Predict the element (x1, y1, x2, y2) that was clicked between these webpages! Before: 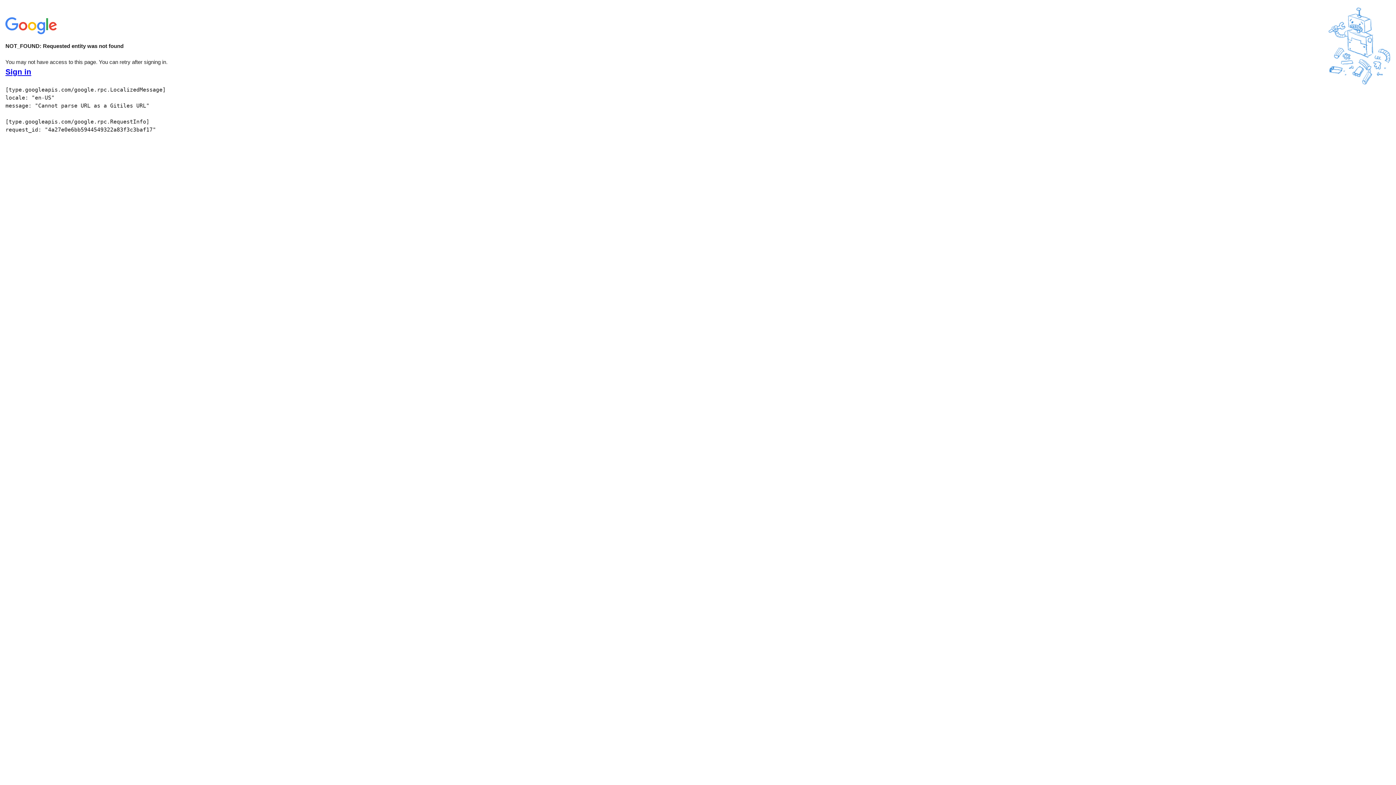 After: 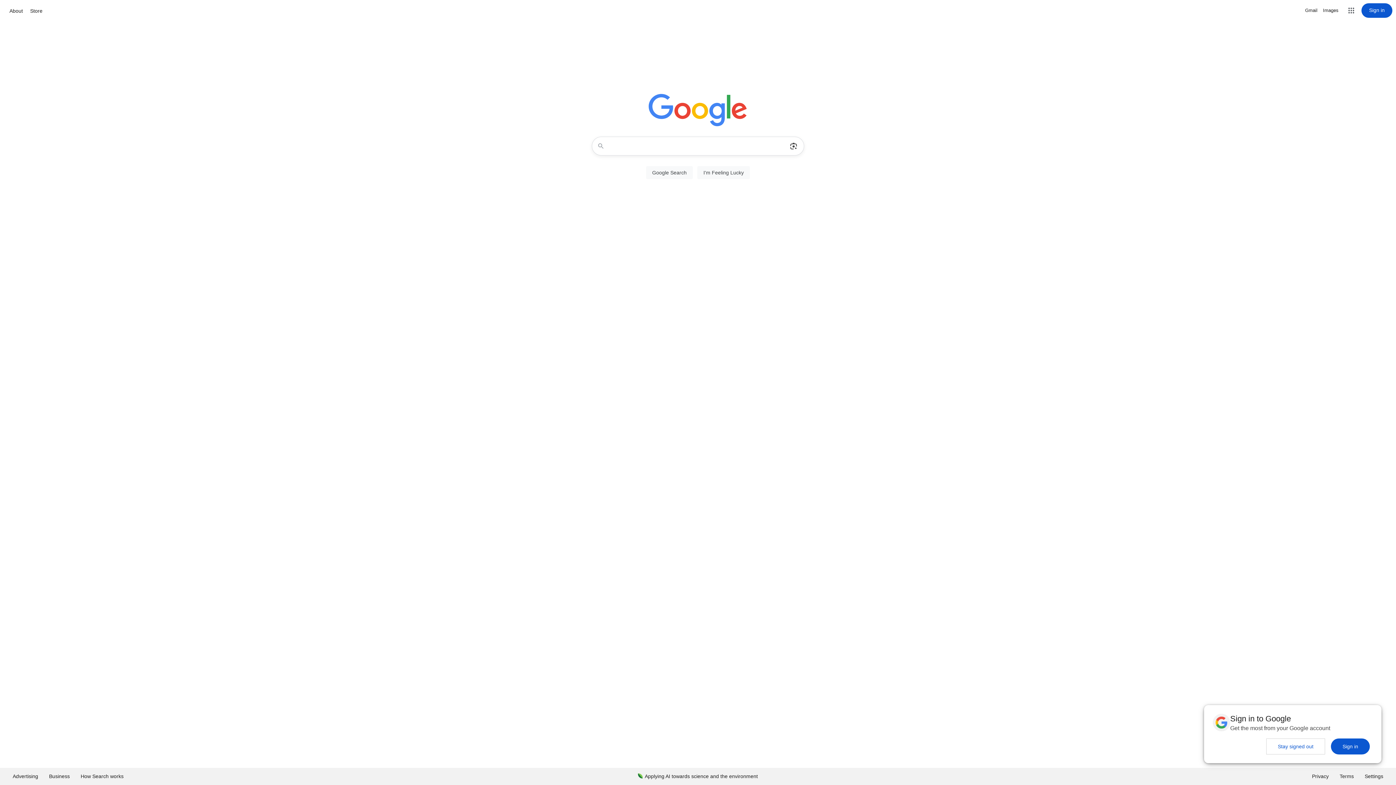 Action: bbox: (5, 30, 58, 37)